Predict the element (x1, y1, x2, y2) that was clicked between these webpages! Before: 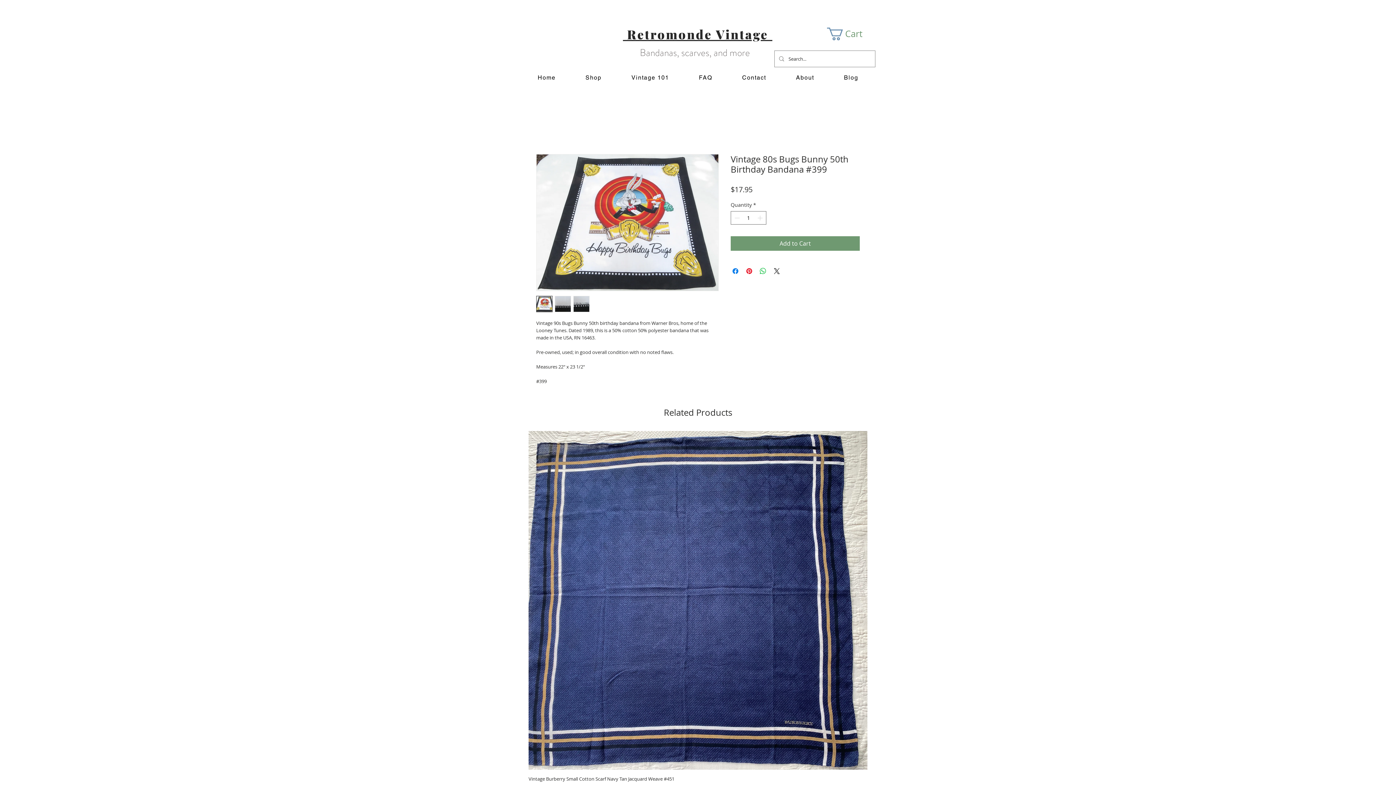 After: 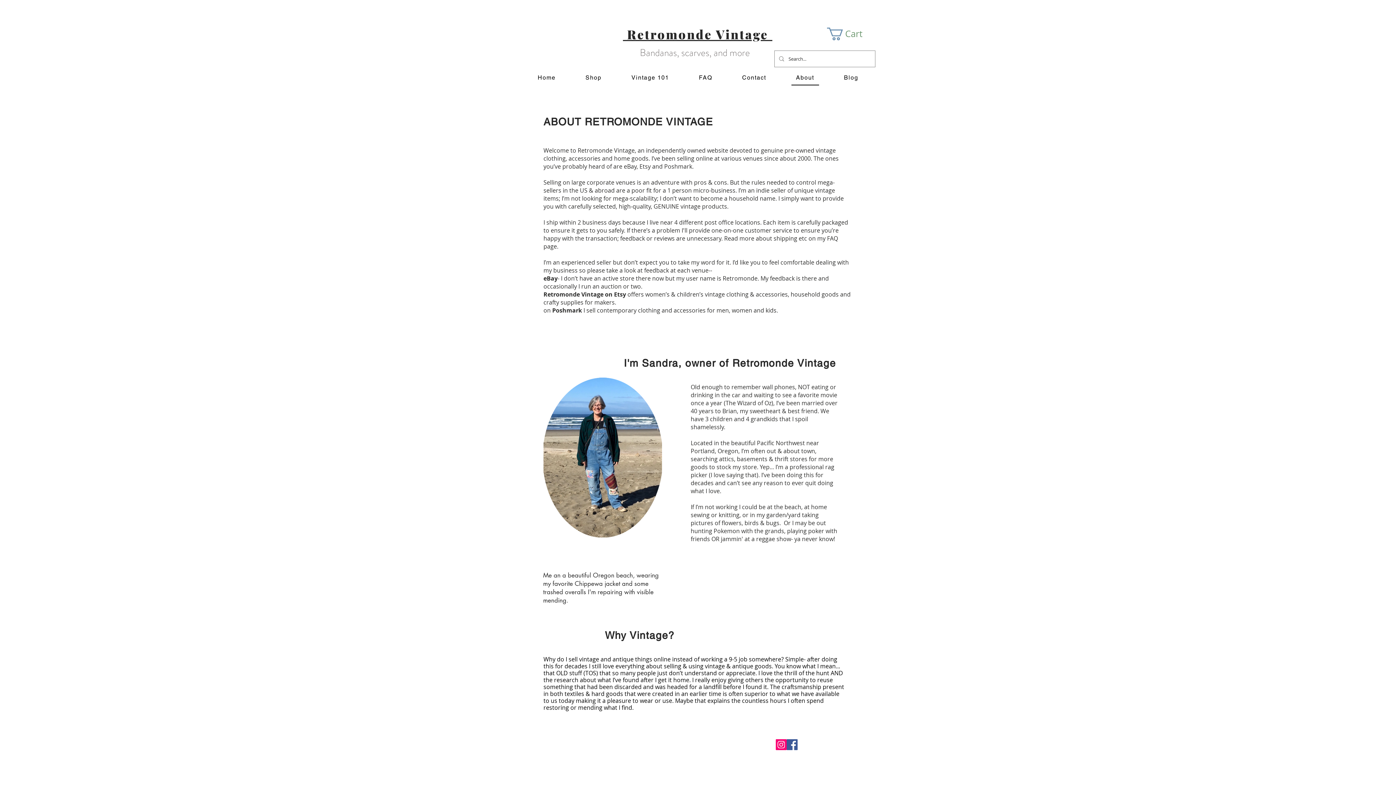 Action: label: About bbox: (791, 70, 819, 85)